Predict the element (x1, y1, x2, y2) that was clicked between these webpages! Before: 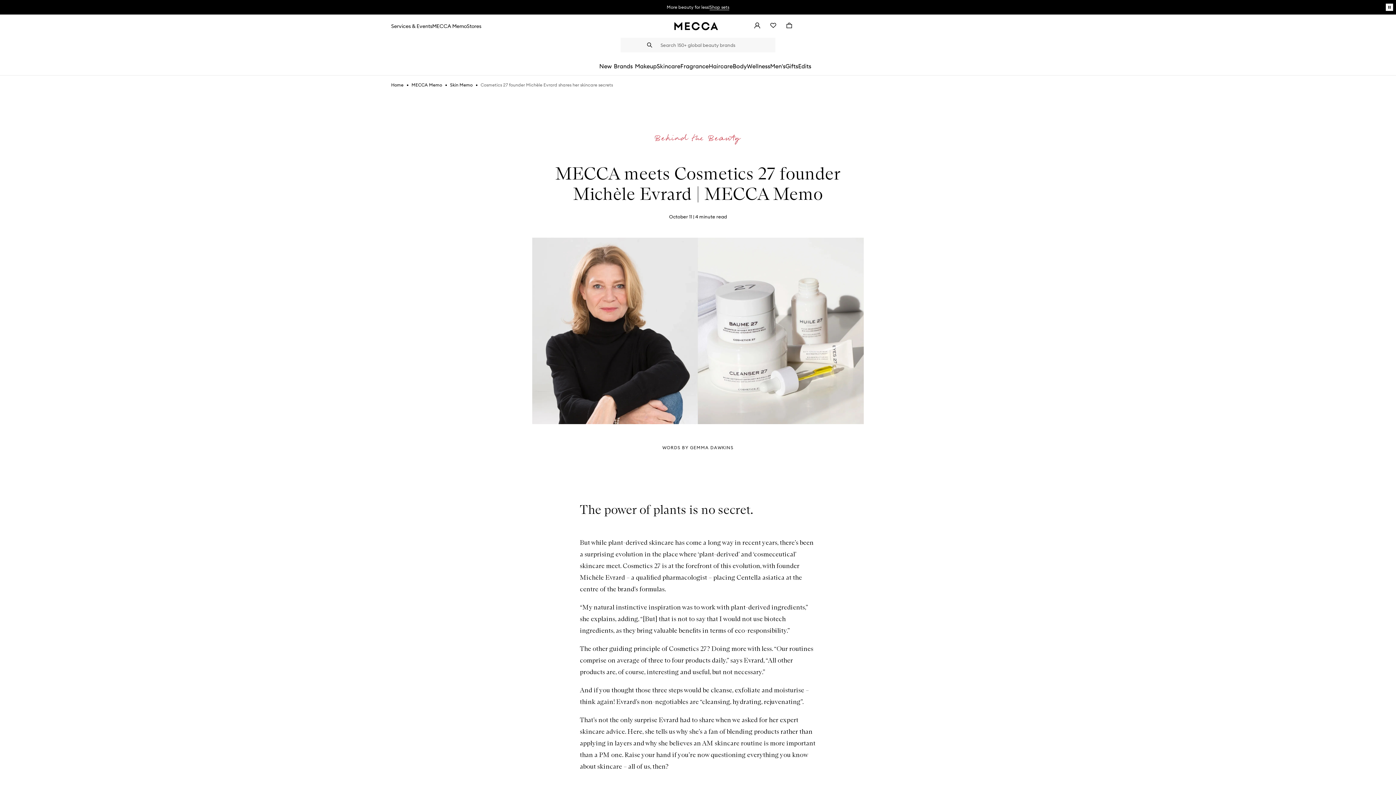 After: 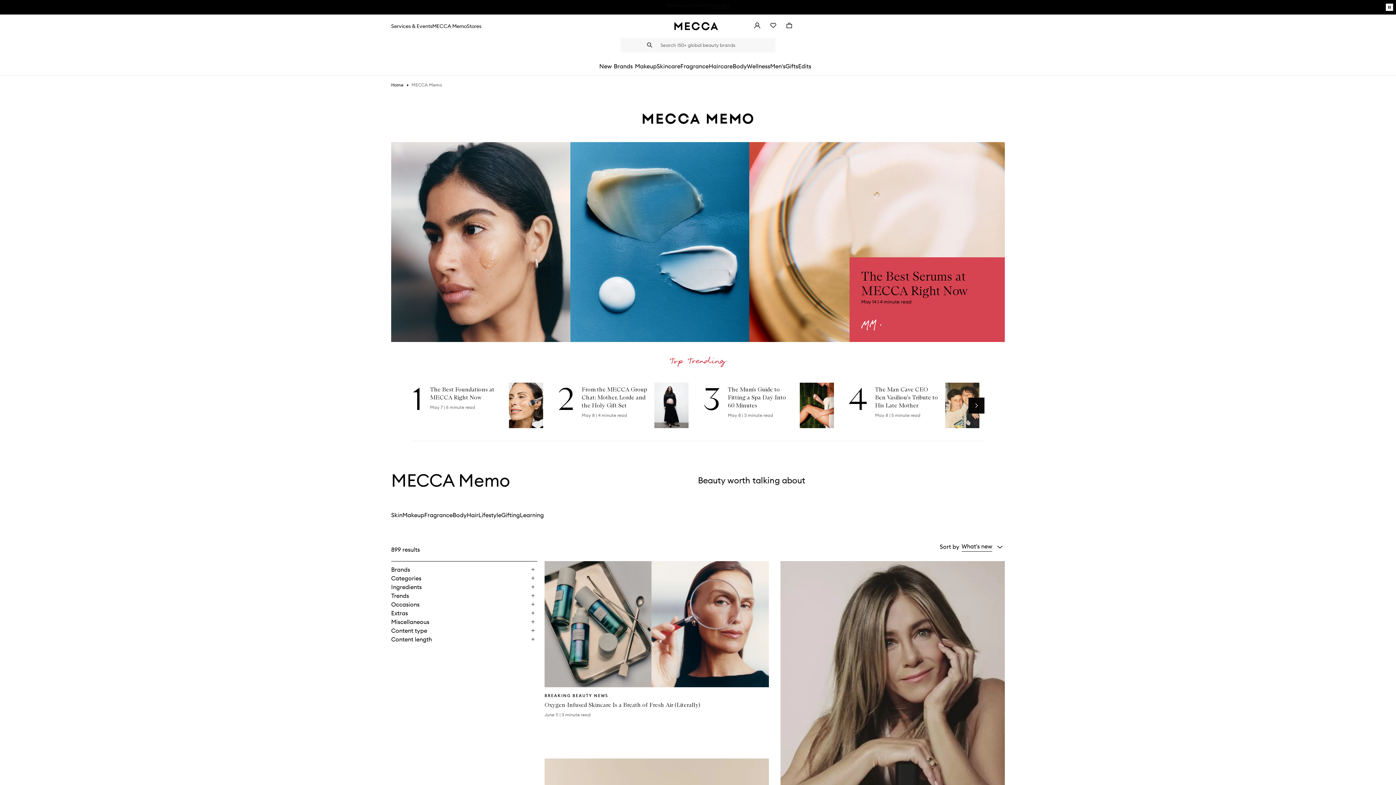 Action: bbox: (432, 22, 466, 29) label: MECCA Memo